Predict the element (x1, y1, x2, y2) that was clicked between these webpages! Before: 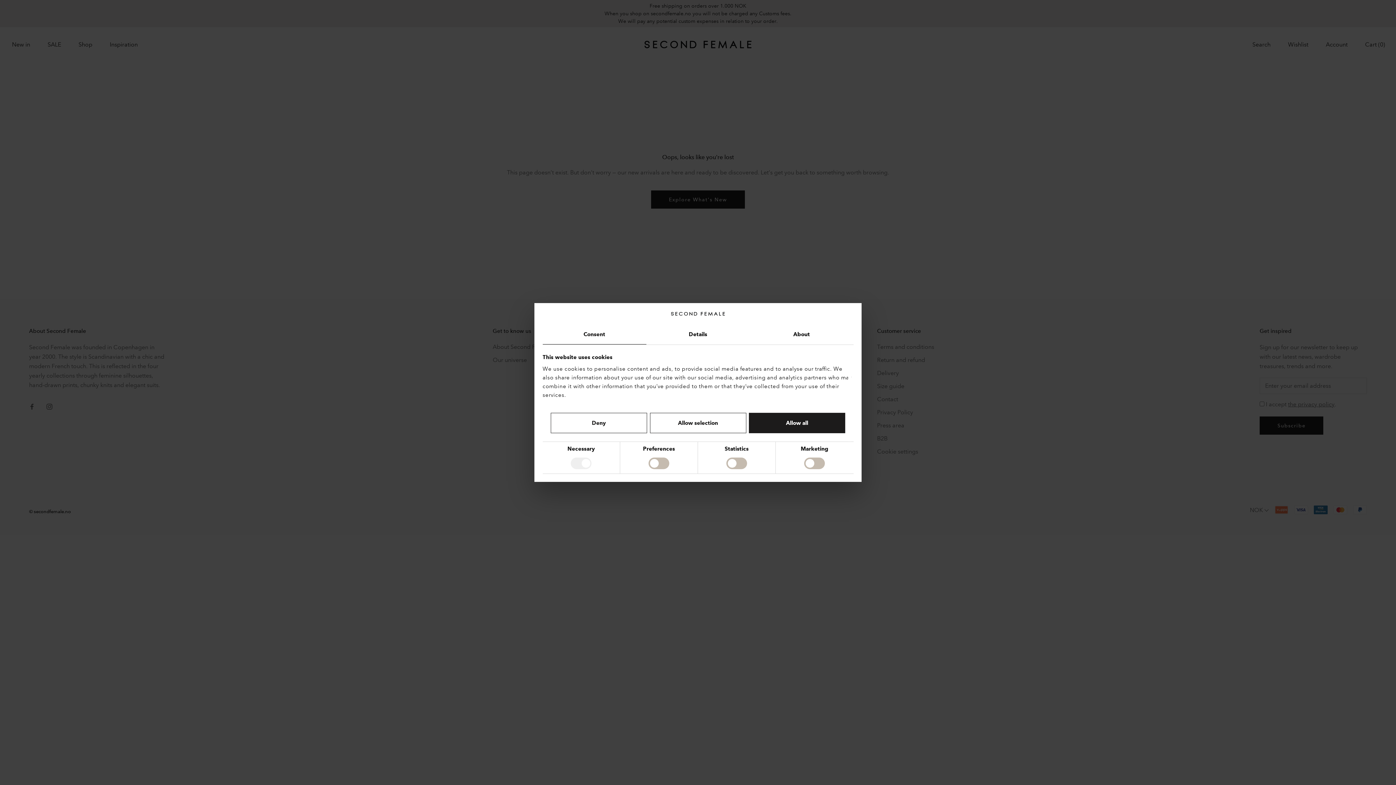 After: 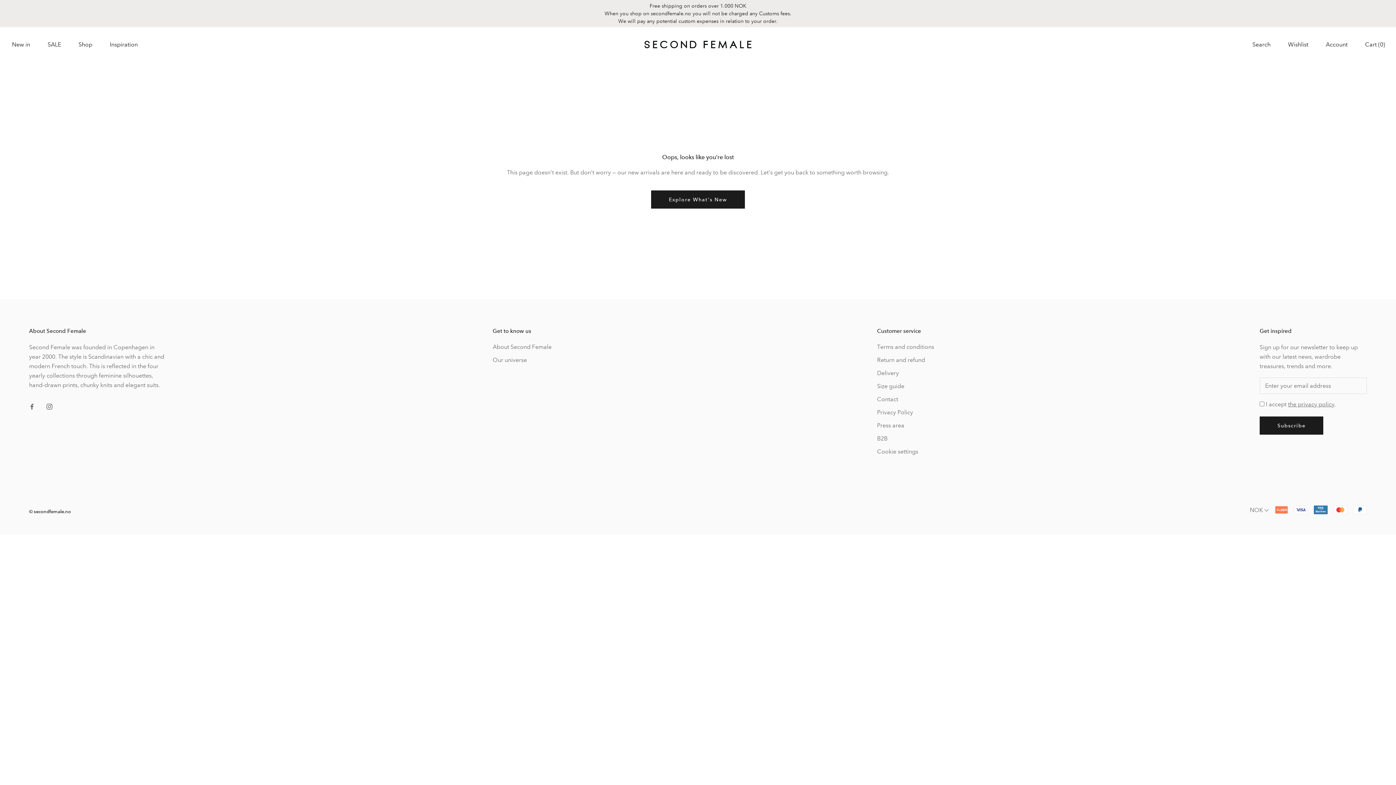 Action: bbox: (749, 413, 845, 433) label: Allow all